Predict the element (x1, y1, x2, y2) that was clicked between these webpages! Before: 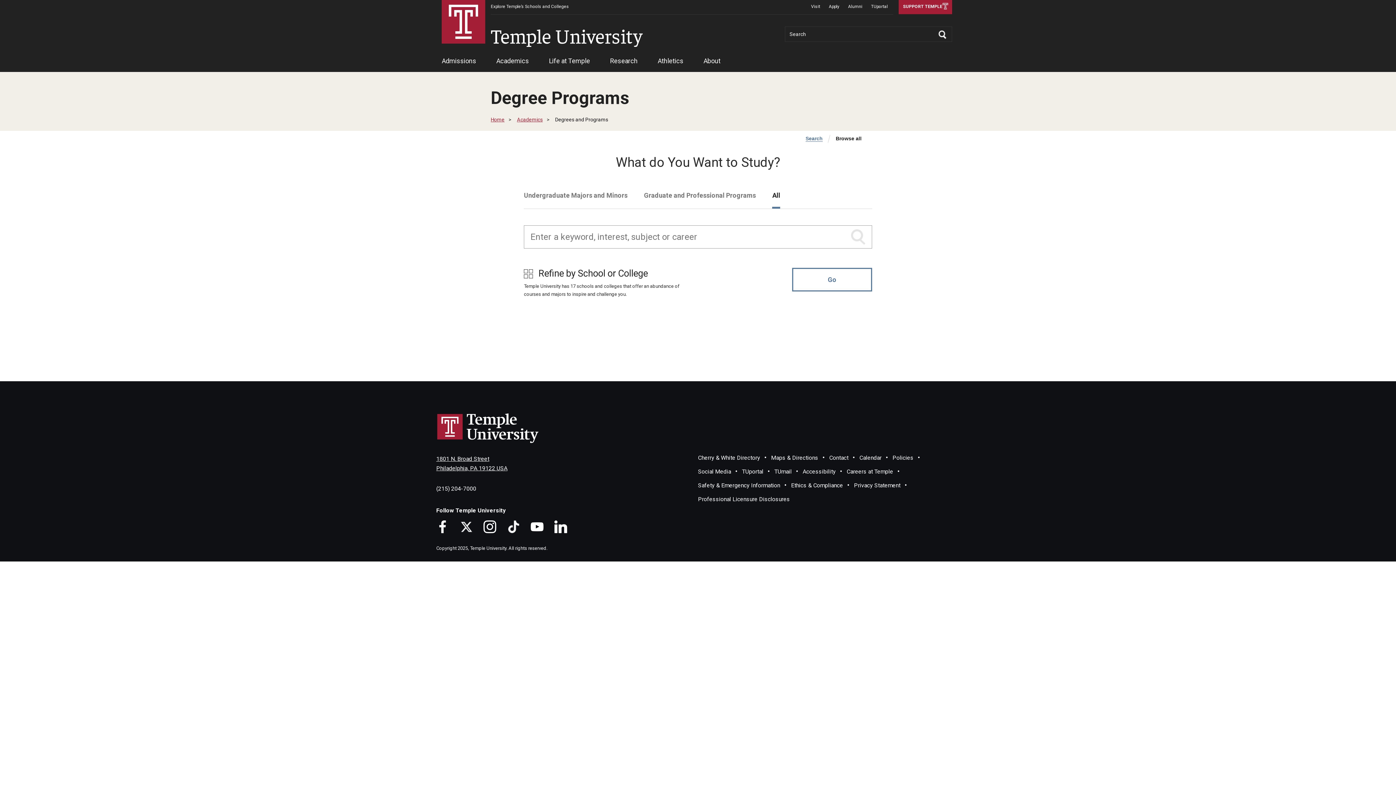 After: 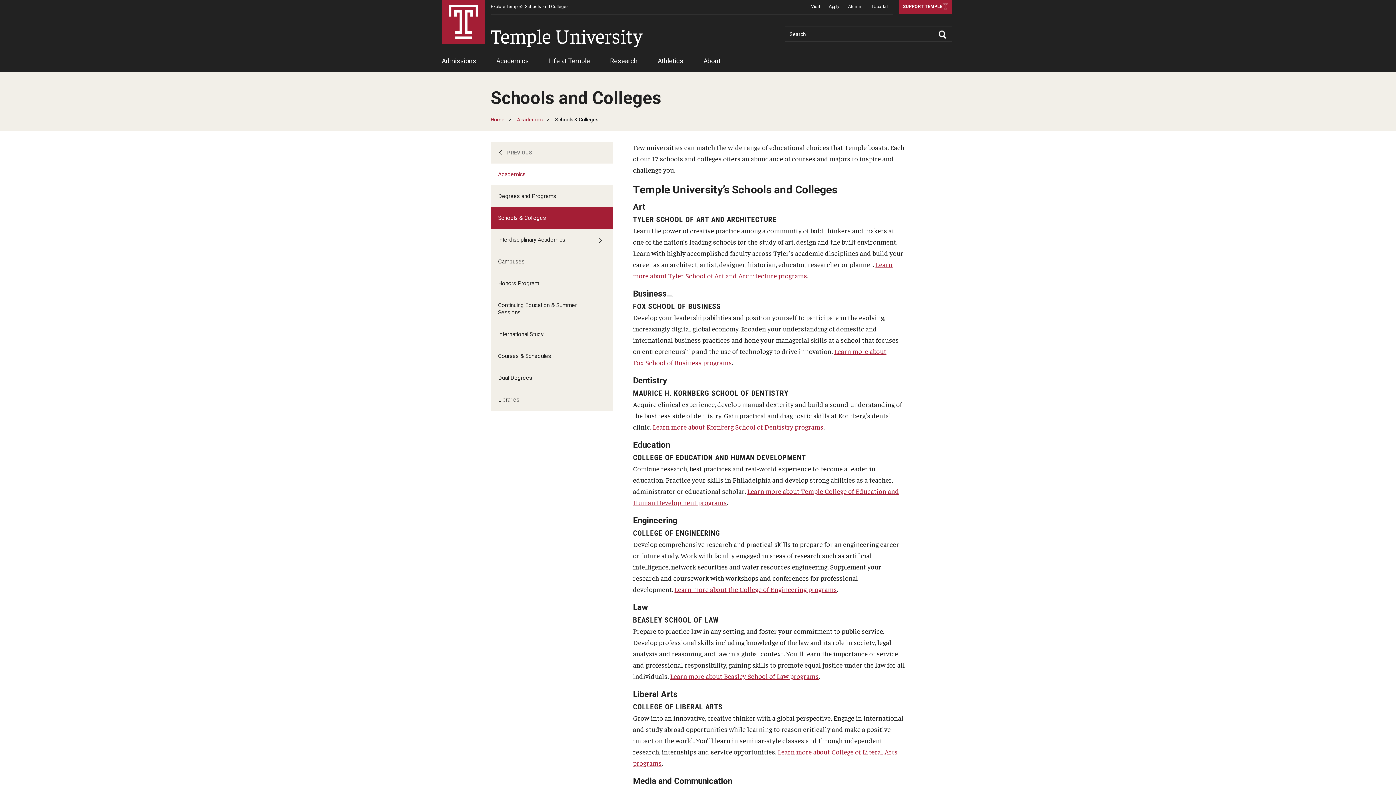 Action: bbox: (490, 0, 569, 14) label: Explore Temple’s Schools and Colleges